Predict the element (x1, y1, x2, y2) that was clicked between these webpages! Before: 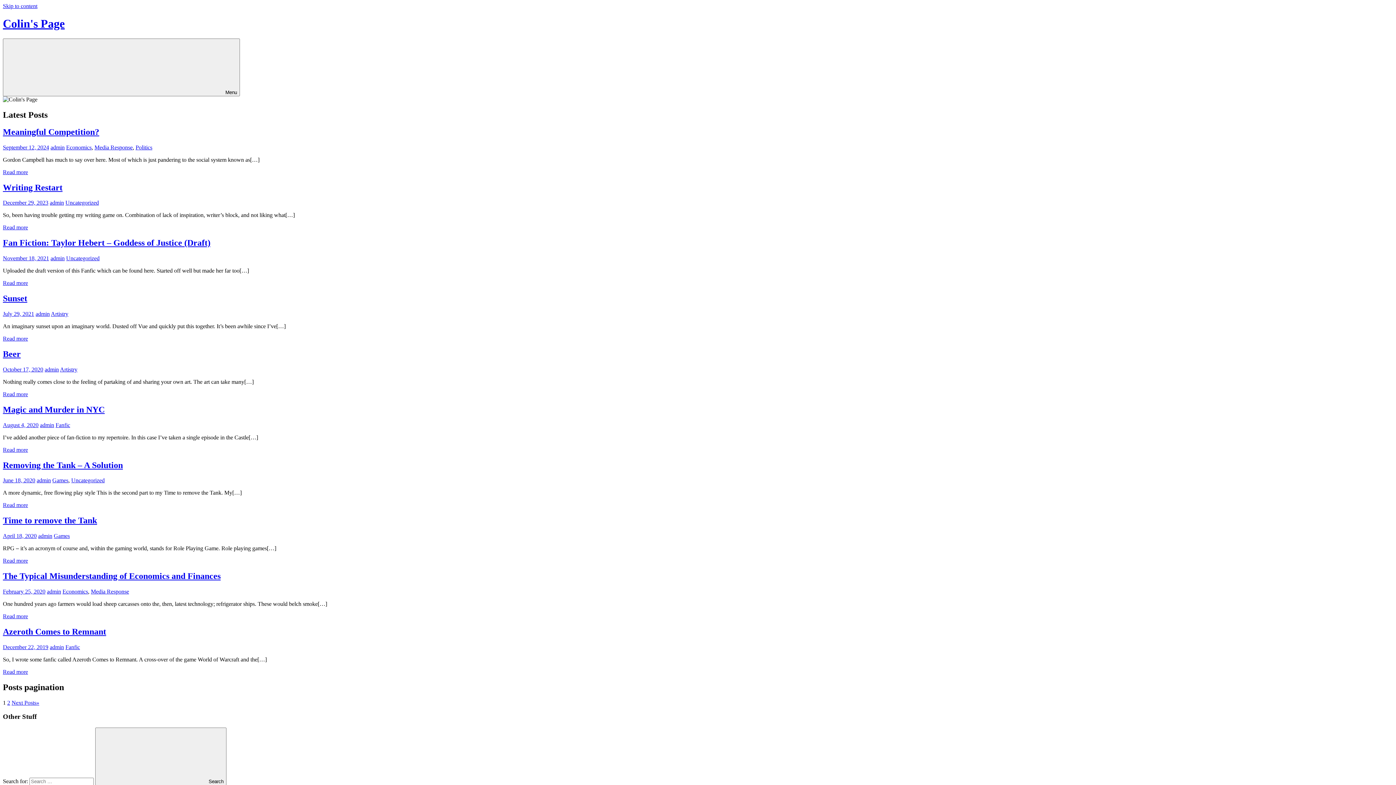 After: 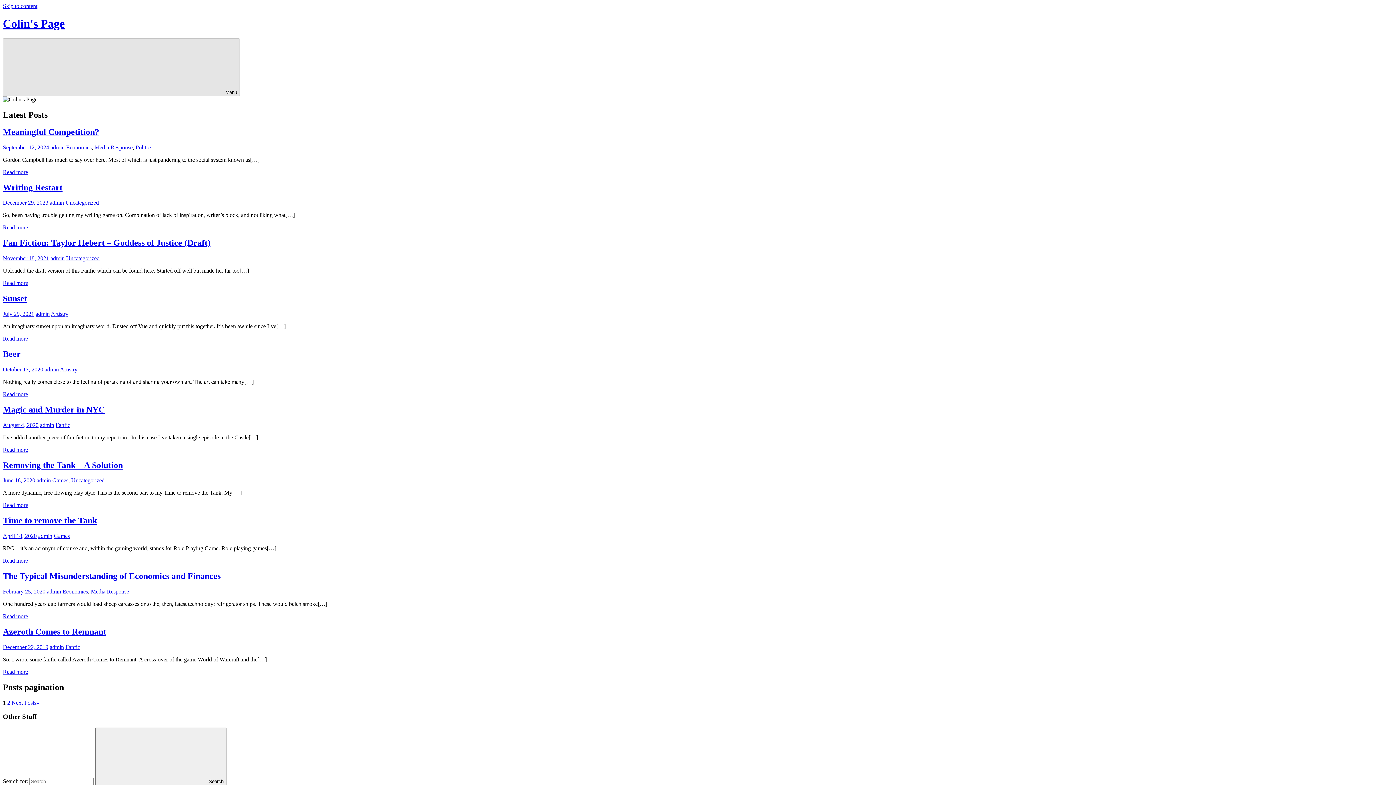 Action: bbox: (2, 38, 240, 96) label:  Menu